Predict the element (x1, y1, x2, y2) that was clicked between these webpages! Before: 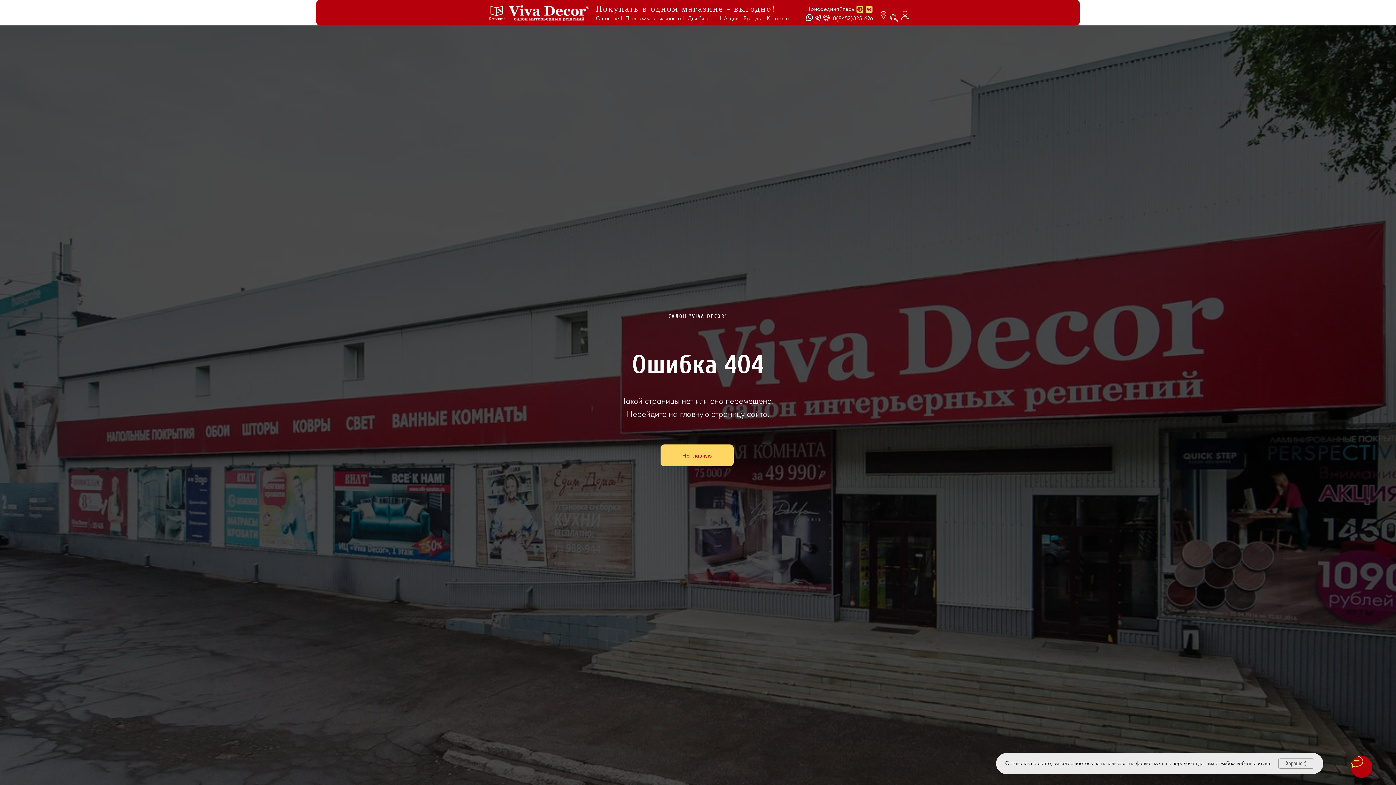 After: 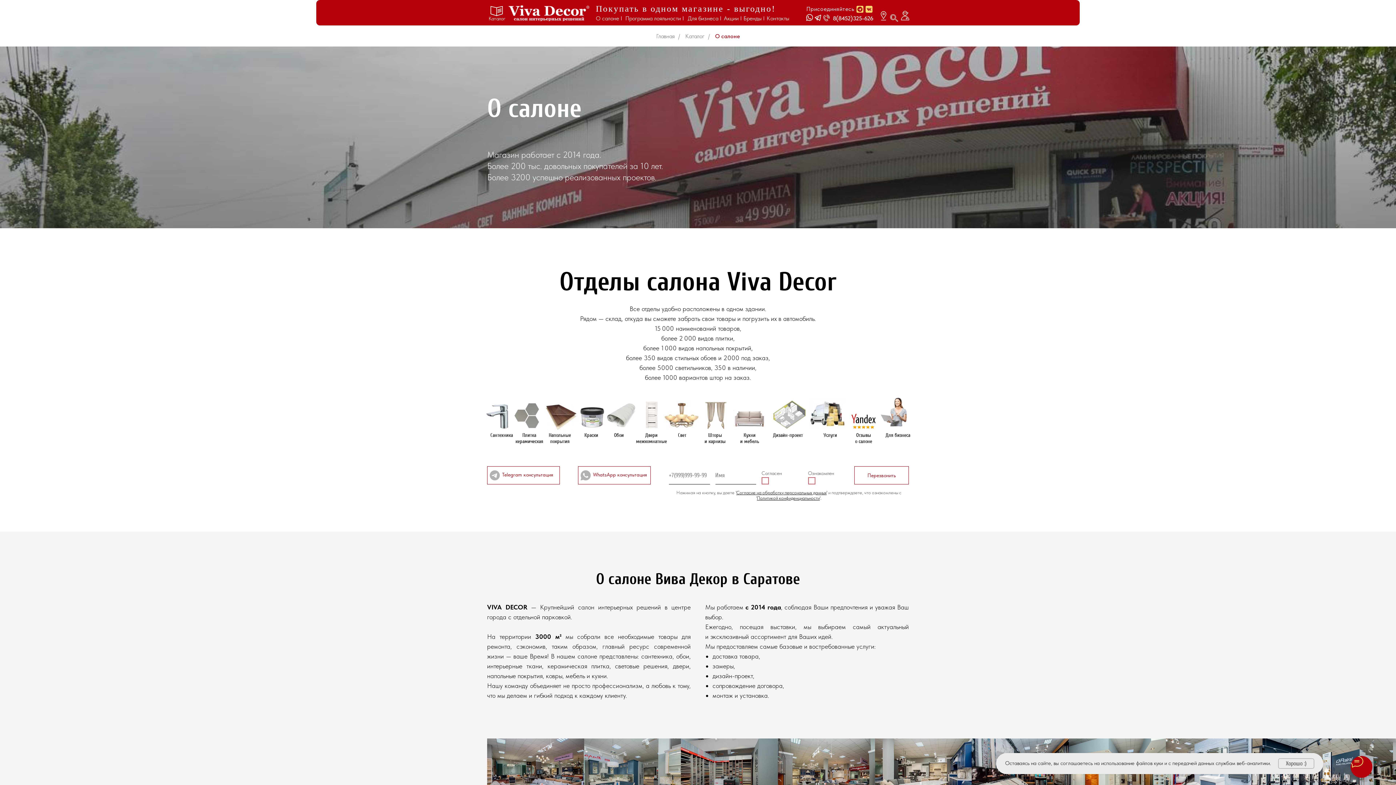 Action: bbox: (596, 14, 622, 21) label: О салоне I